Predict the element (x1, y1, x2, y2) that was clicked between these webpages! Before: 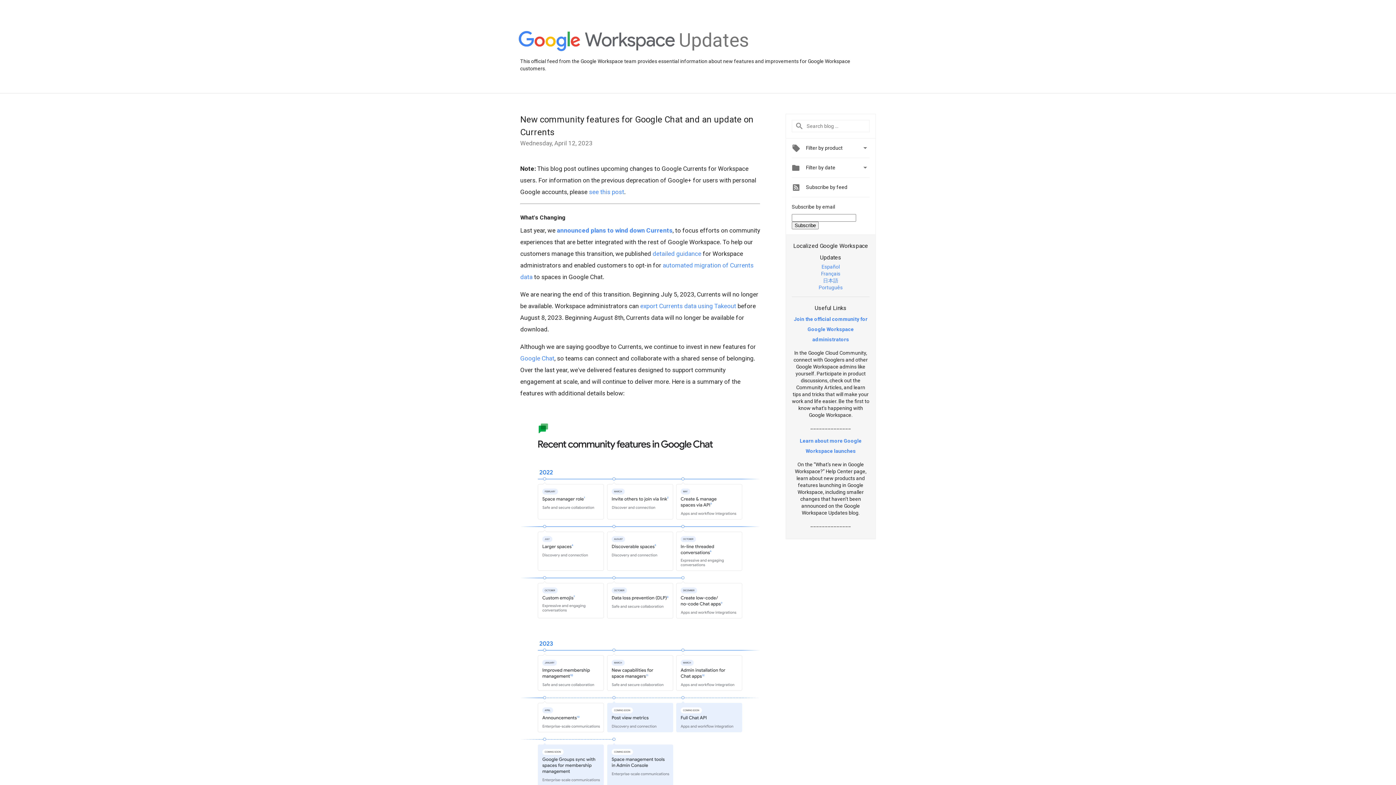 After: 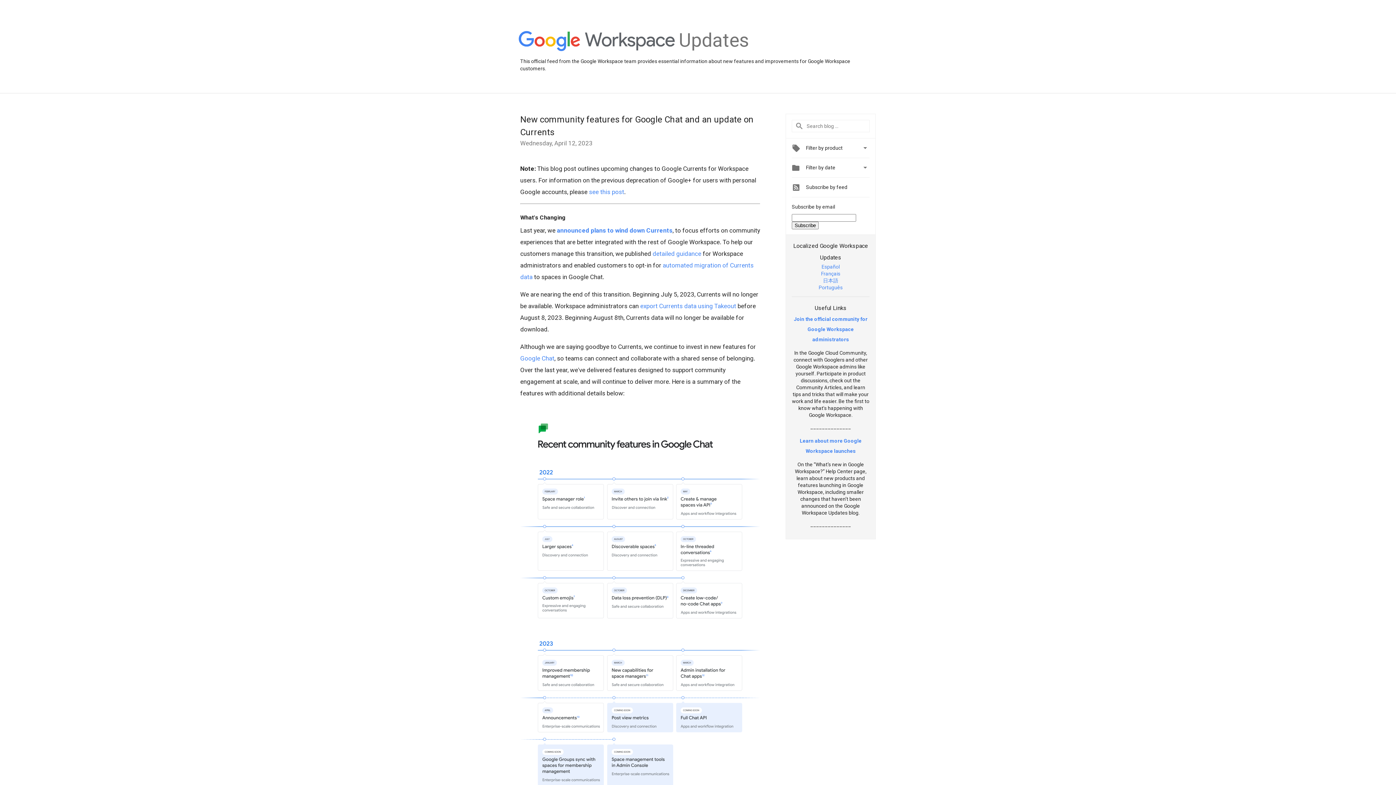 Action: bbox: (823, 277, 838, 283) label: 日本語